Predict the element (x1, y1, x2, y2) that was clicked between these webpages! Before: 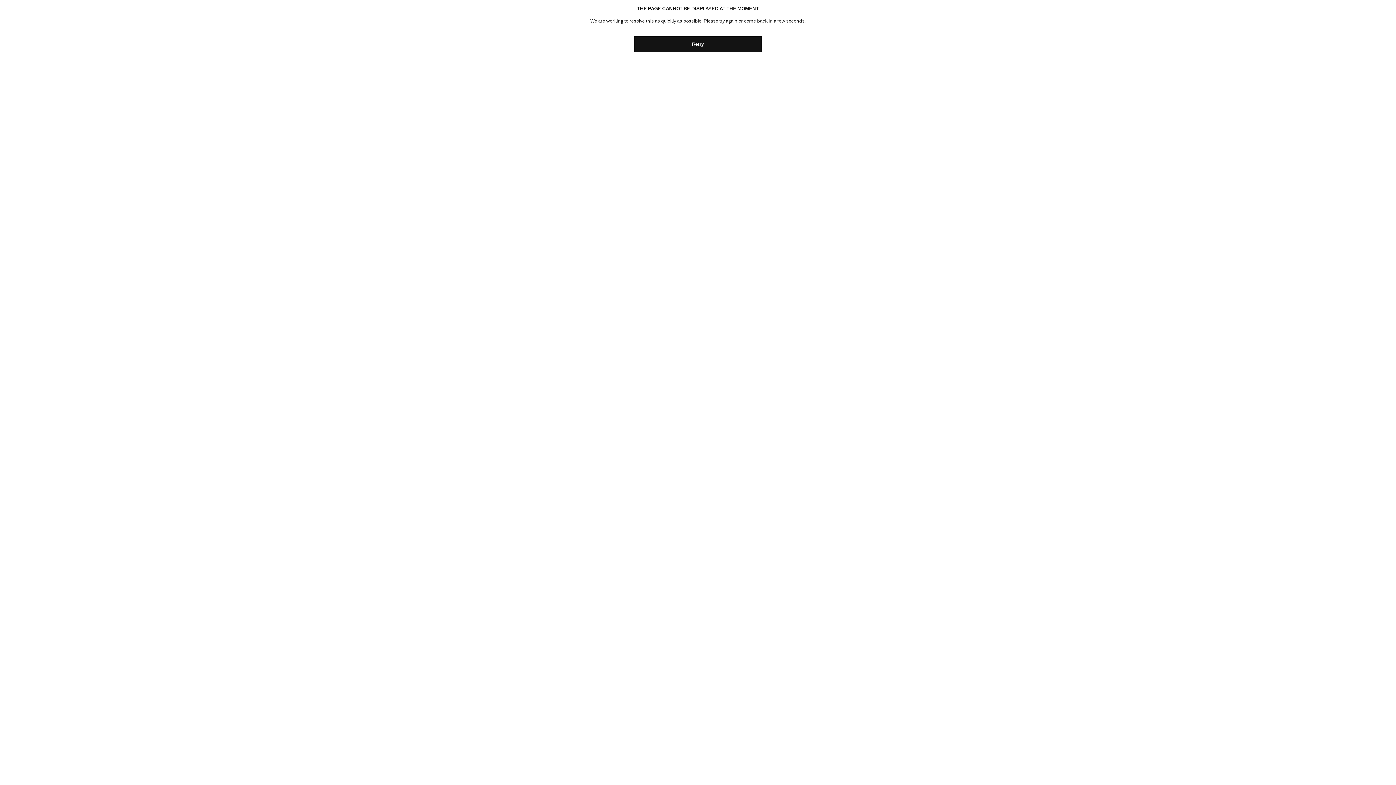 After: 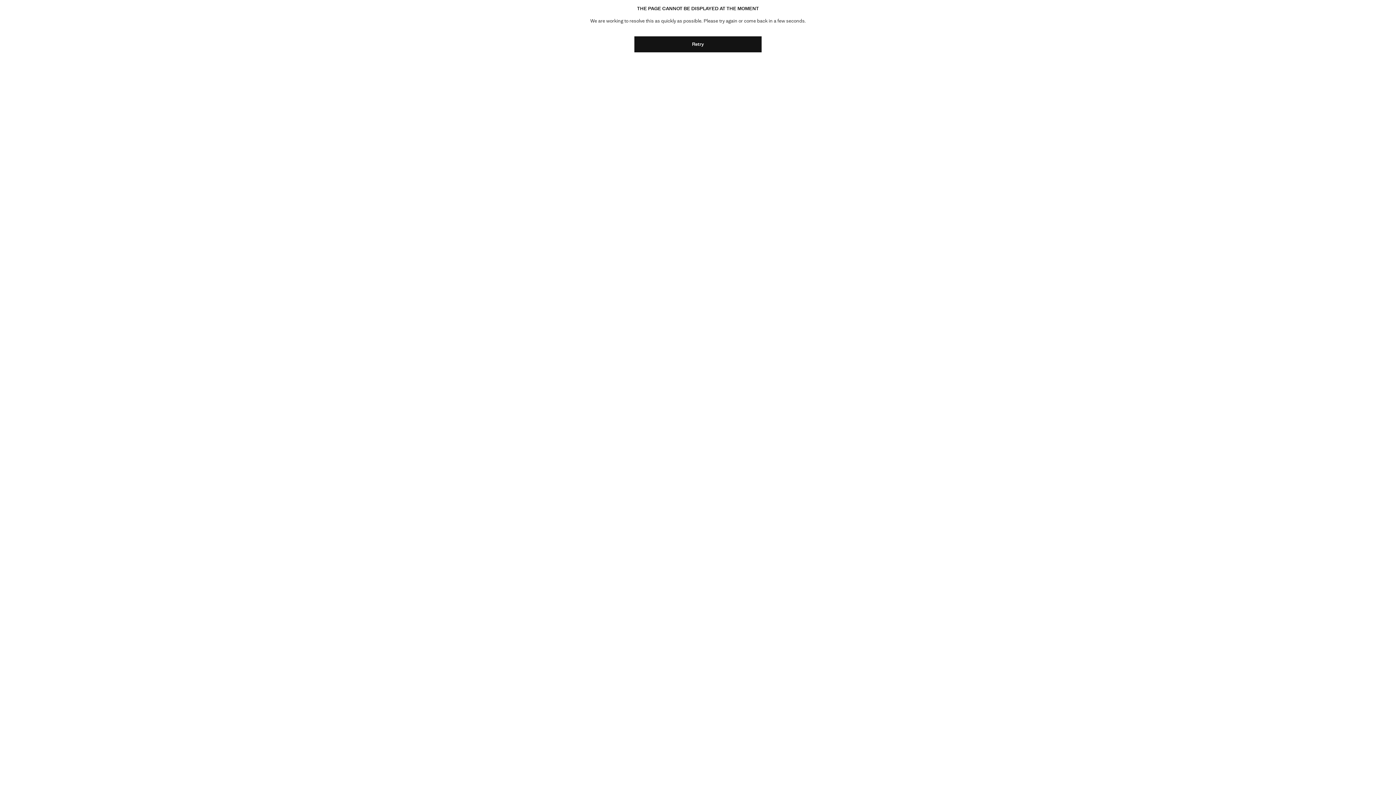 Action: label: Retry bbox: (634, 36, 761, 52)